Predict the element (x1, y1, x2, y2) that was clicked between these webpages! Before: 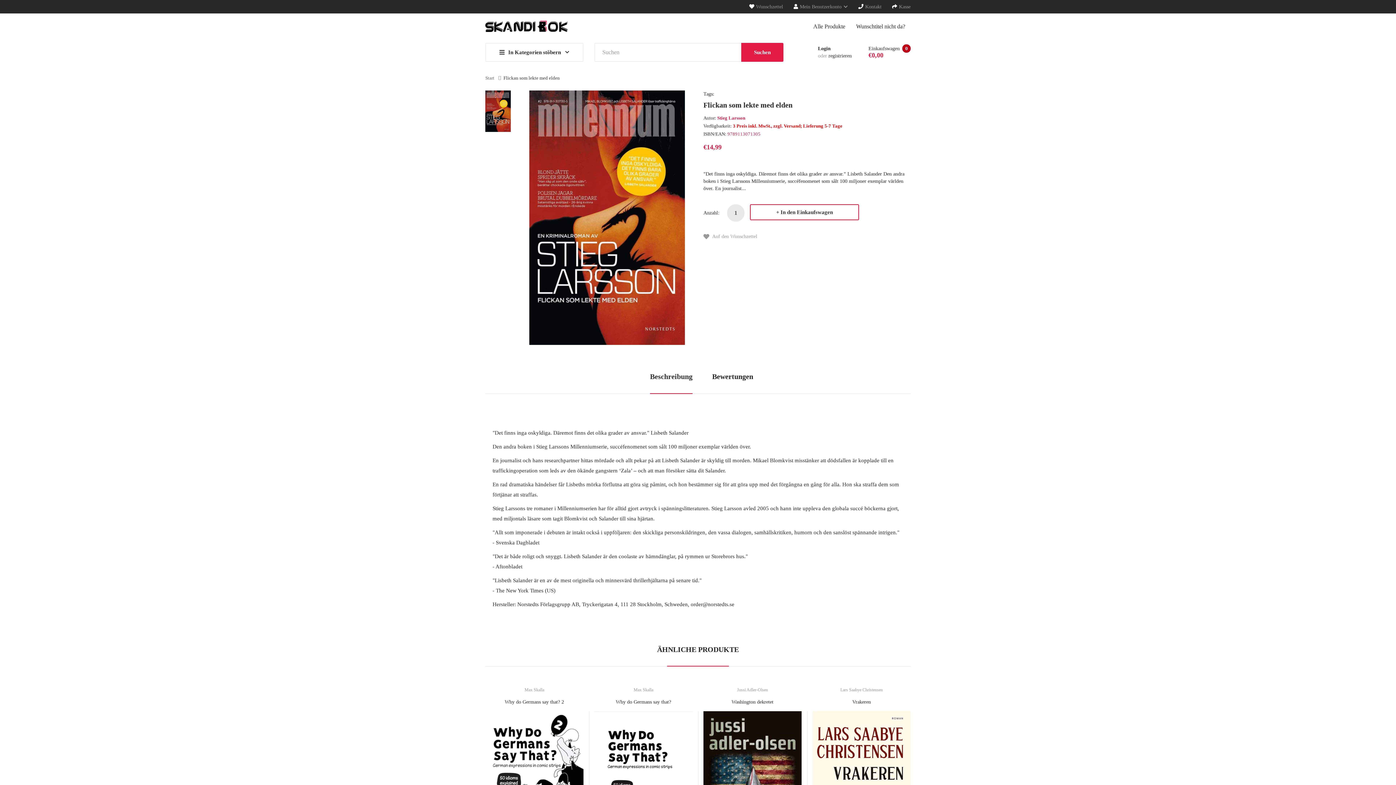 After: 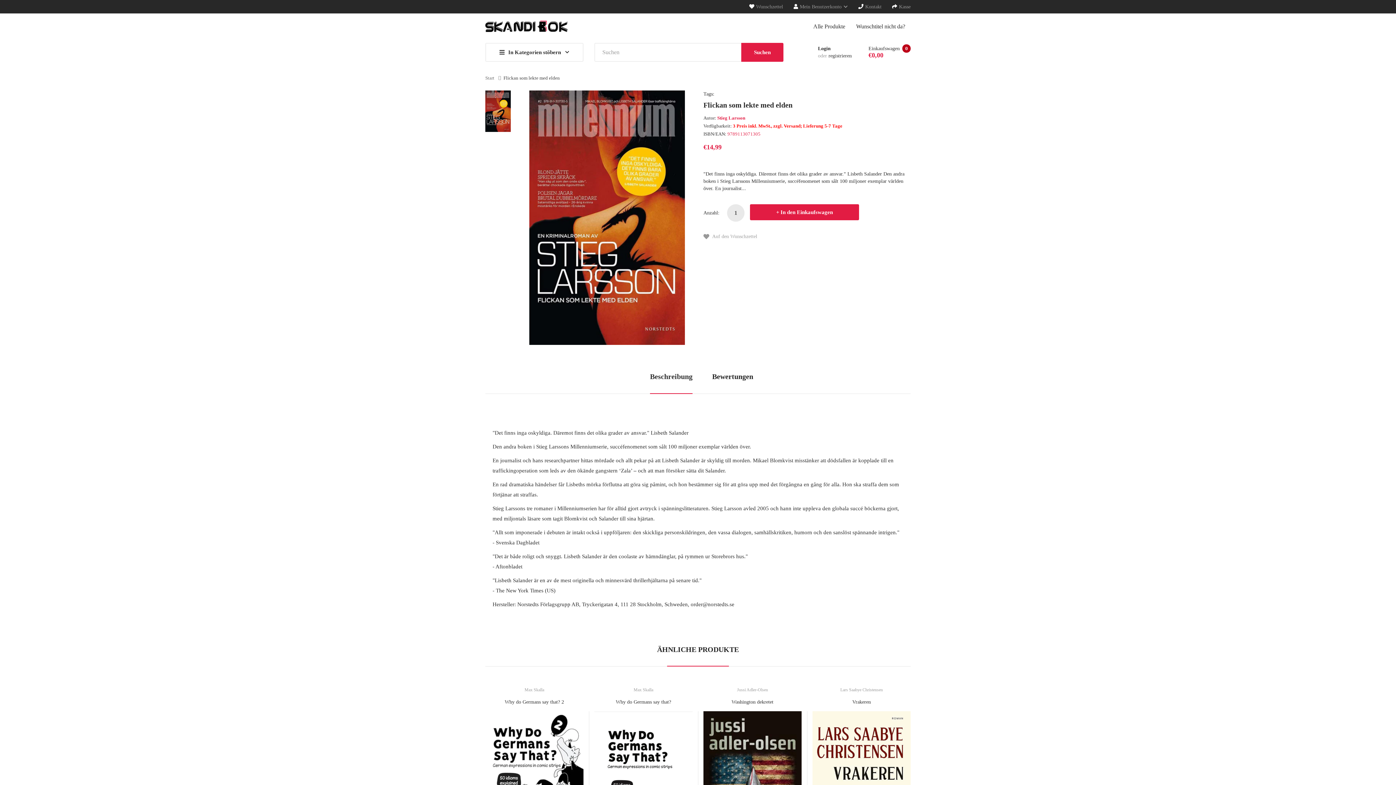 Action: bbox: (750, 204, 859, 220) label: In den Einkaufswagen